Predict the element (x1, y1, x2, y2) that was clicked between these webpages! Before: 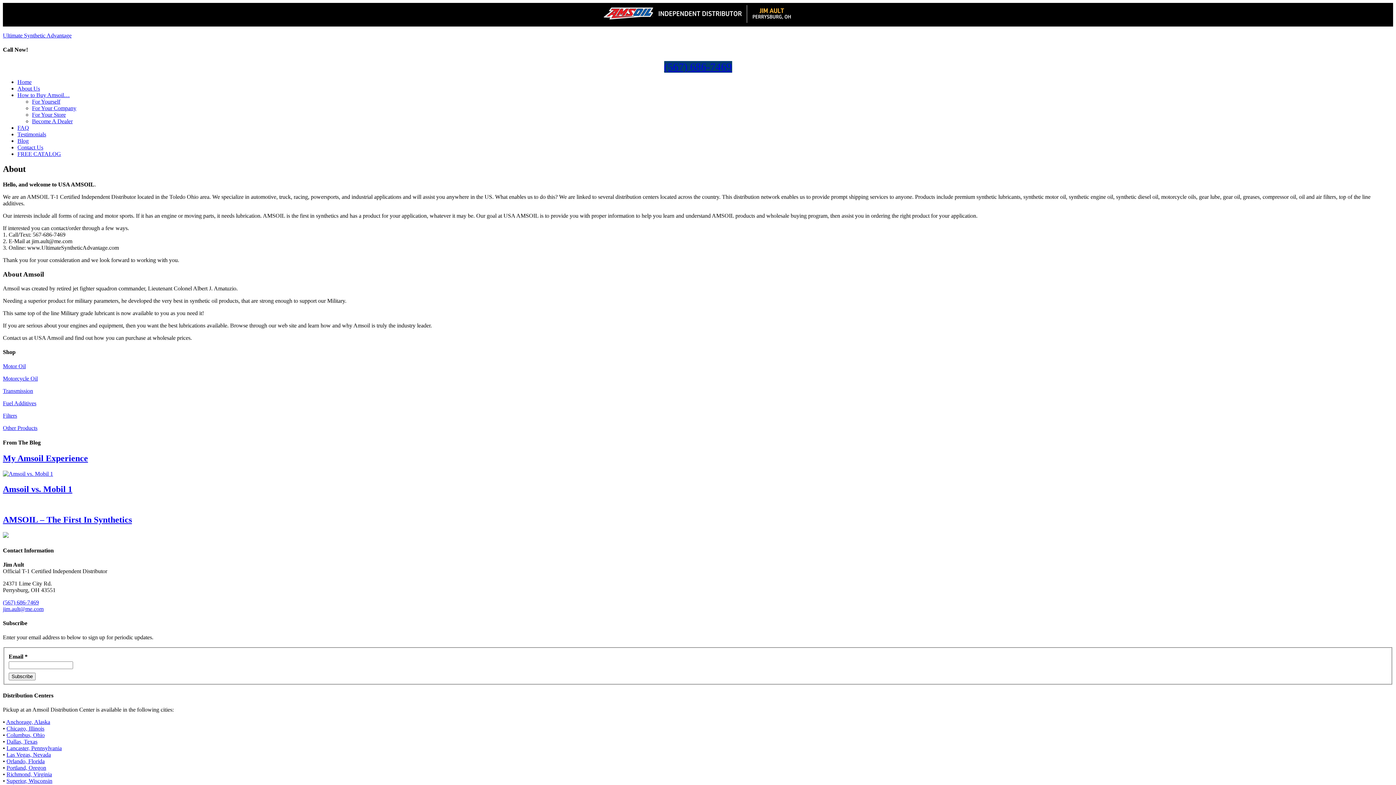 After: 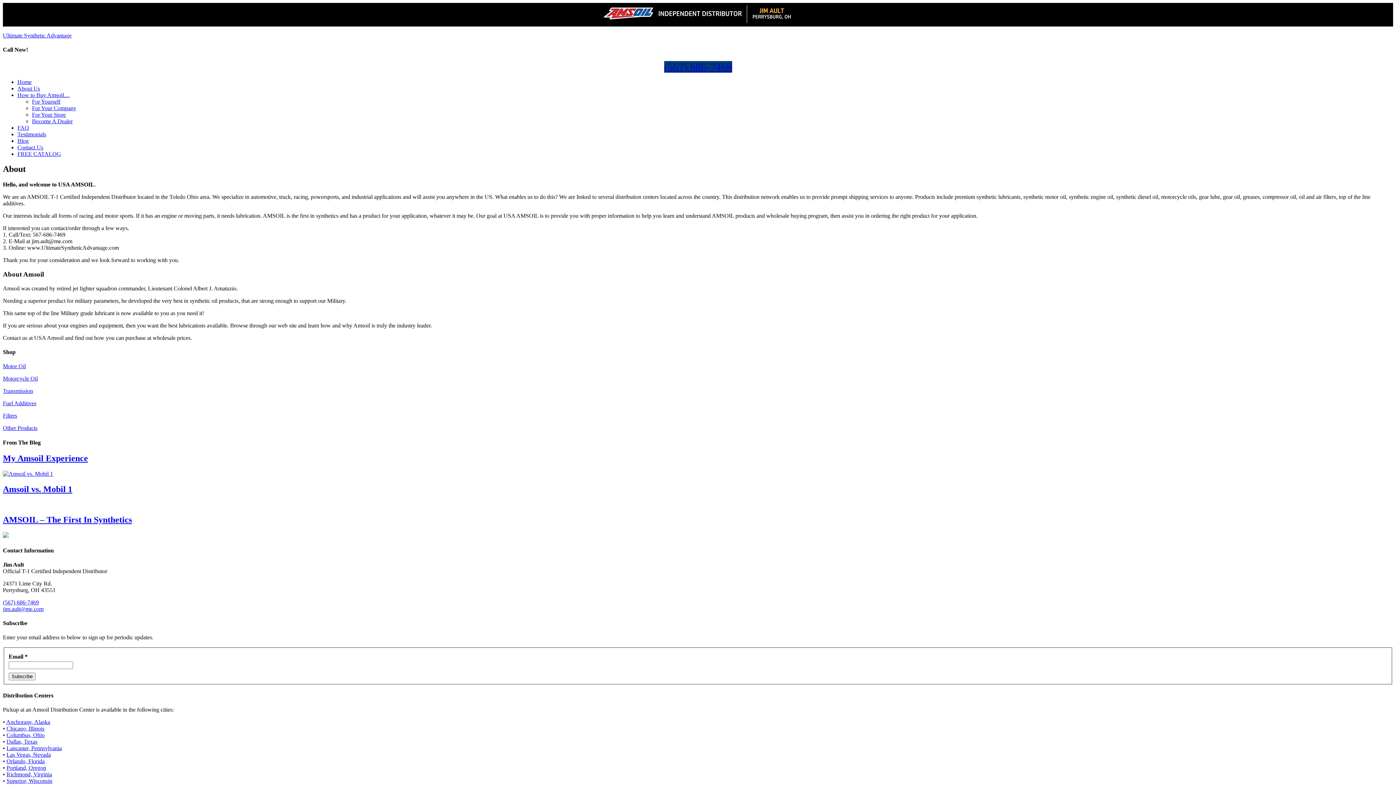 Action: label: (567) 686-7469 bbox: (2, 599, 38, 605)